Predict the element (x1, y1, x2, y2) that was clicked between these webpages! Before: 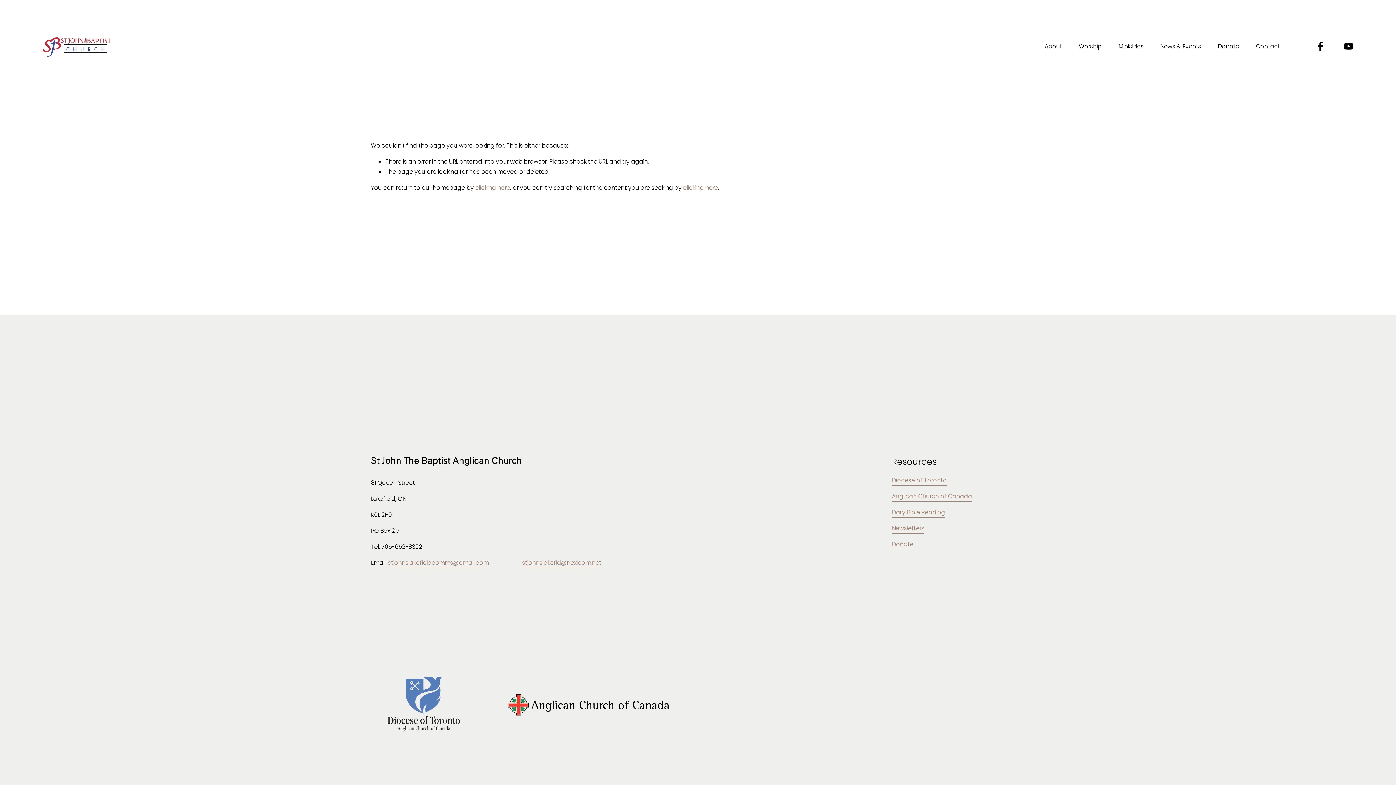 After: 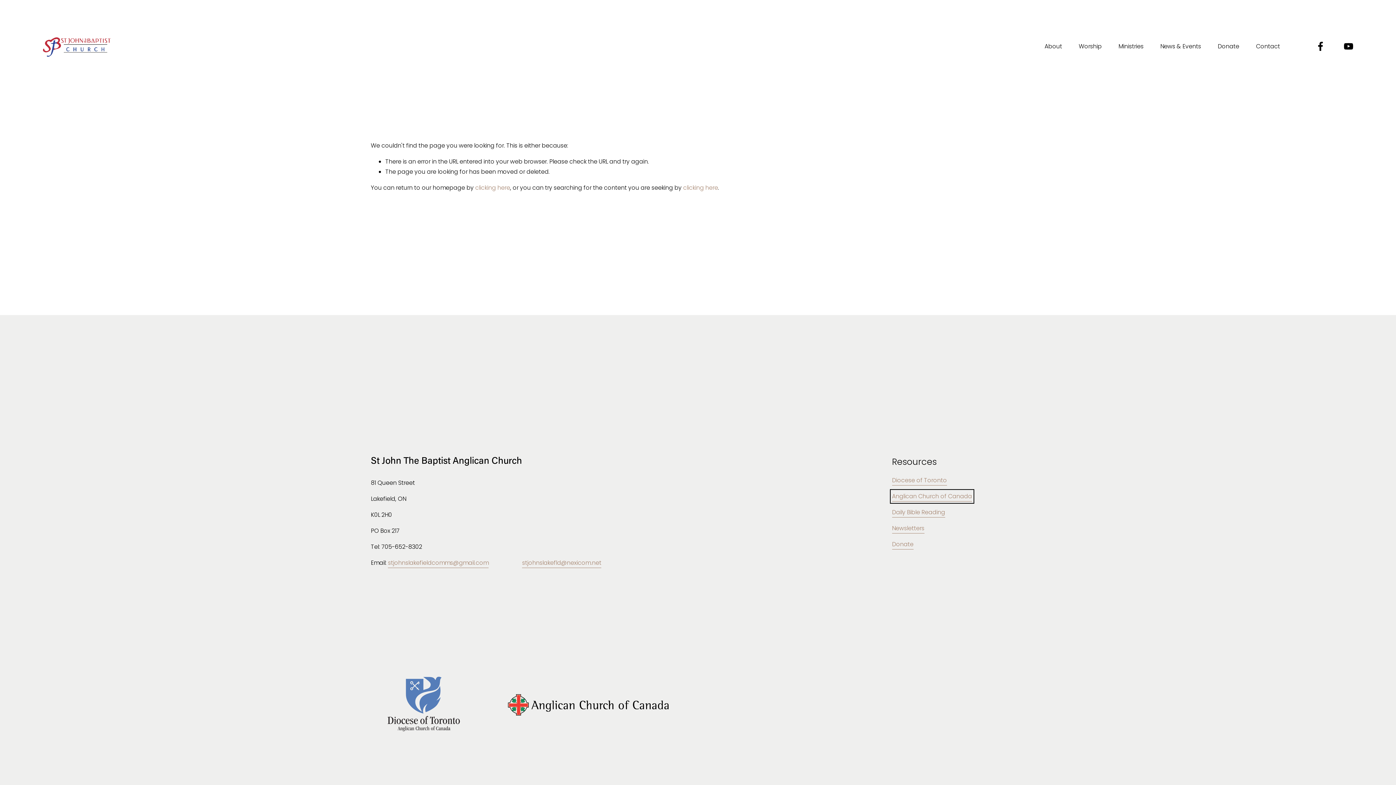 Action: bbox: (892, 491, 972, 501) label: Anglican Church of Canada